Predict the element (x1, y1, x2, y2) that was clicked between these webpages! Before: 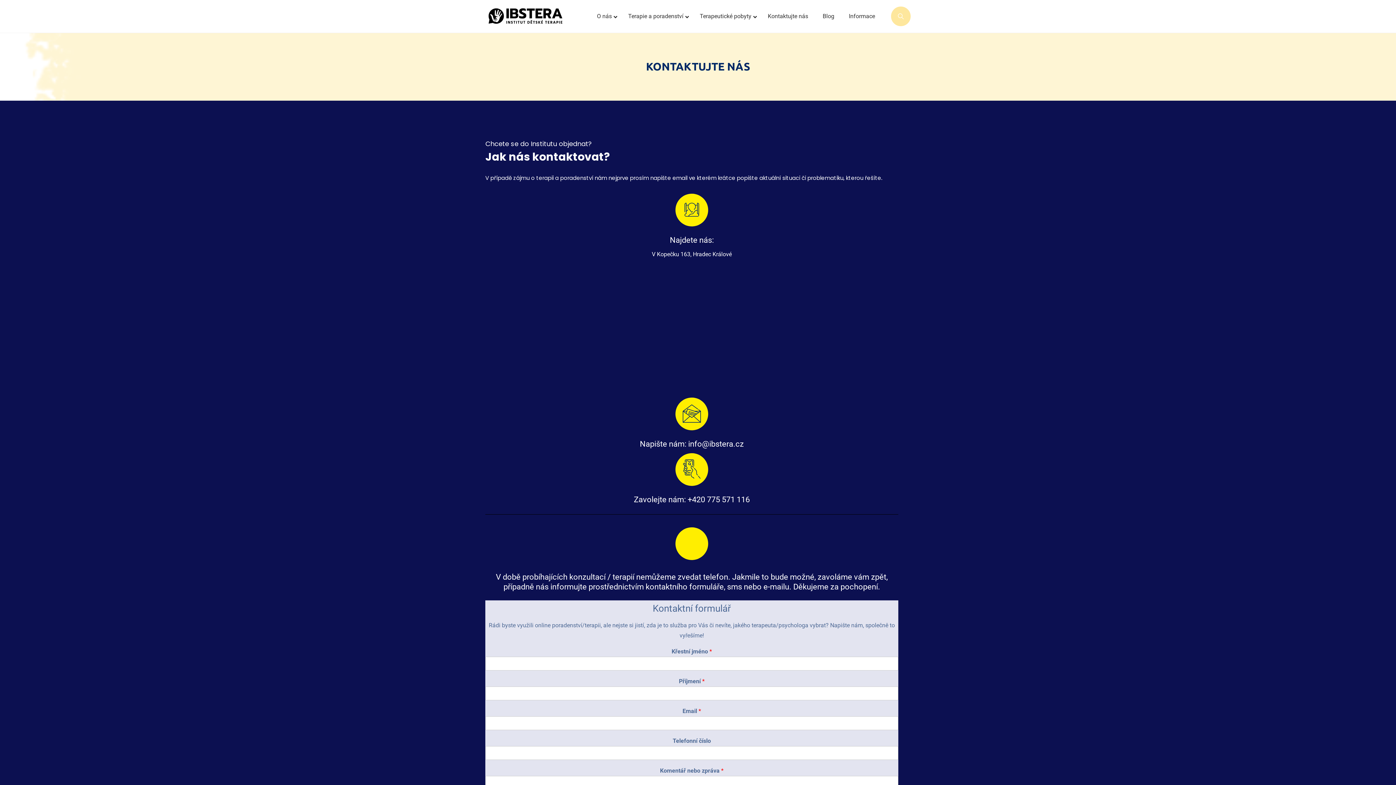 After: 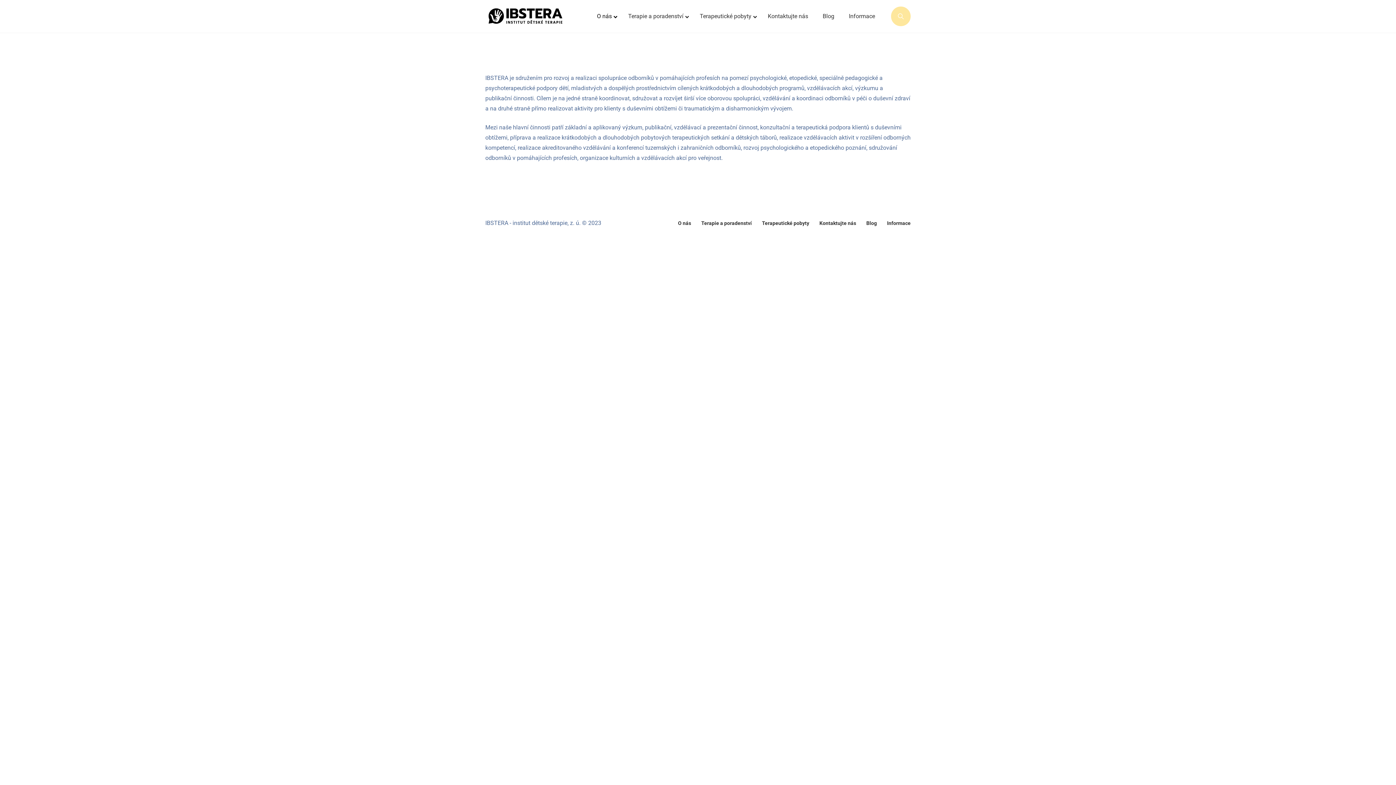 Action: bbox: (589, 7, 621, 25) label: O nás